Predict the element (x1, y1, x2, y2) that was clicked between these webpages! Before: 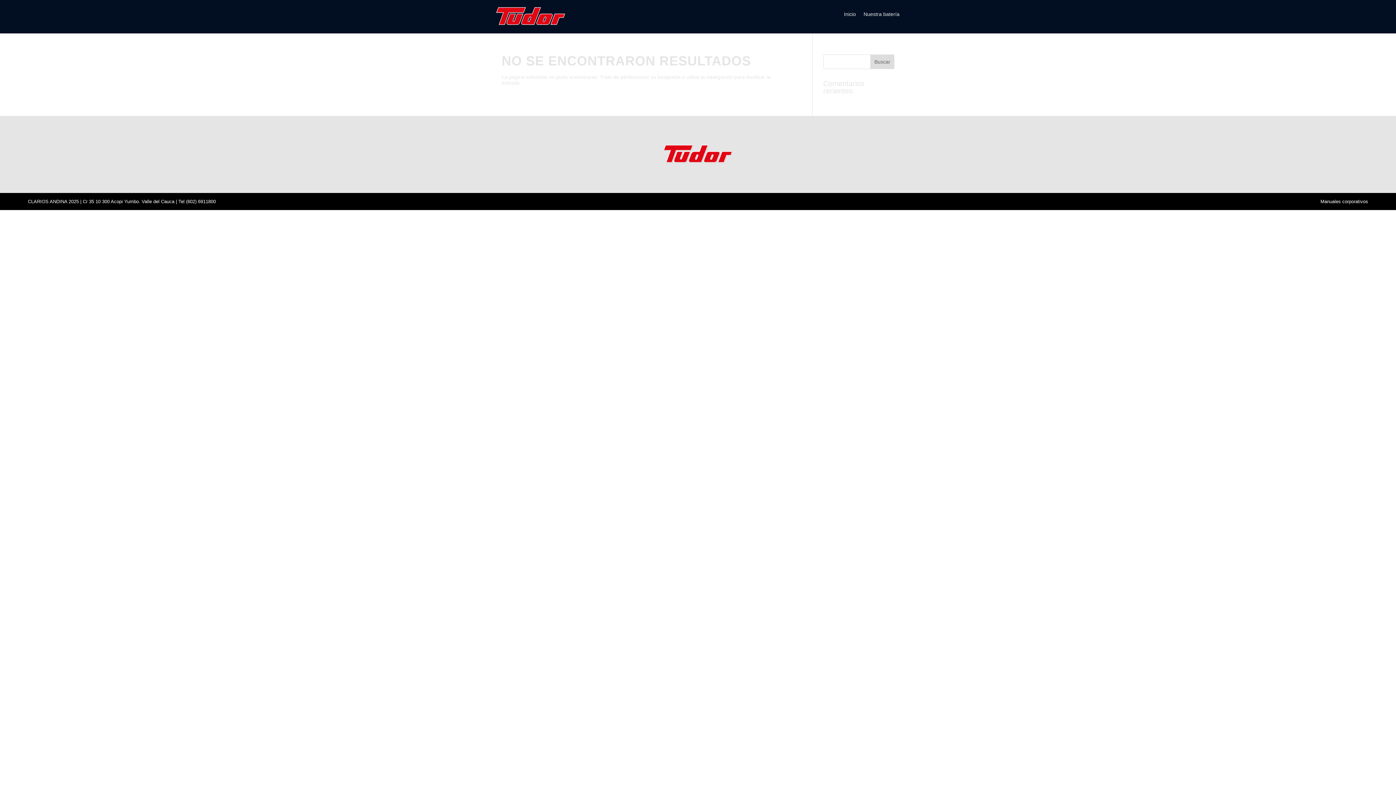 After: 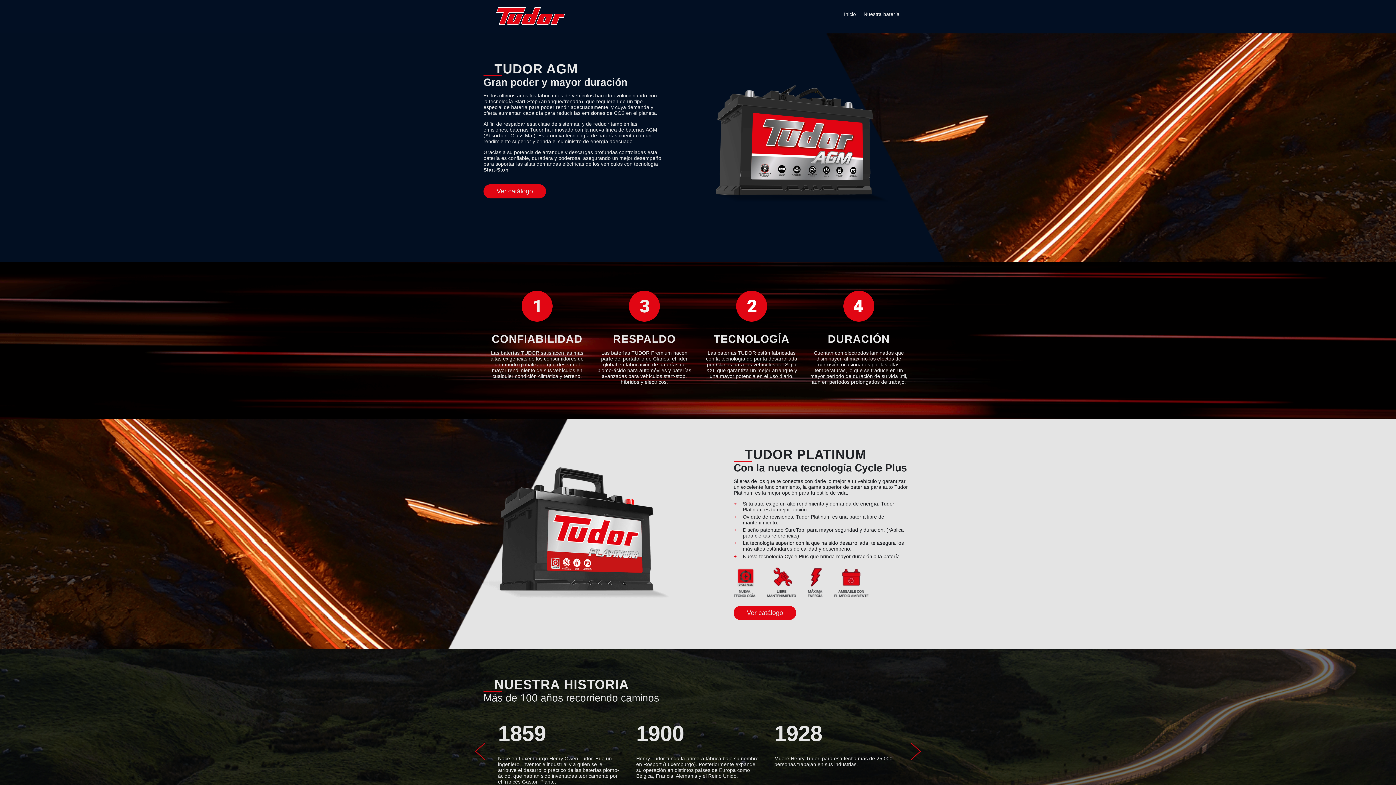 Action: label: Nuestra batería bbox: (863, 11, 899, 17)